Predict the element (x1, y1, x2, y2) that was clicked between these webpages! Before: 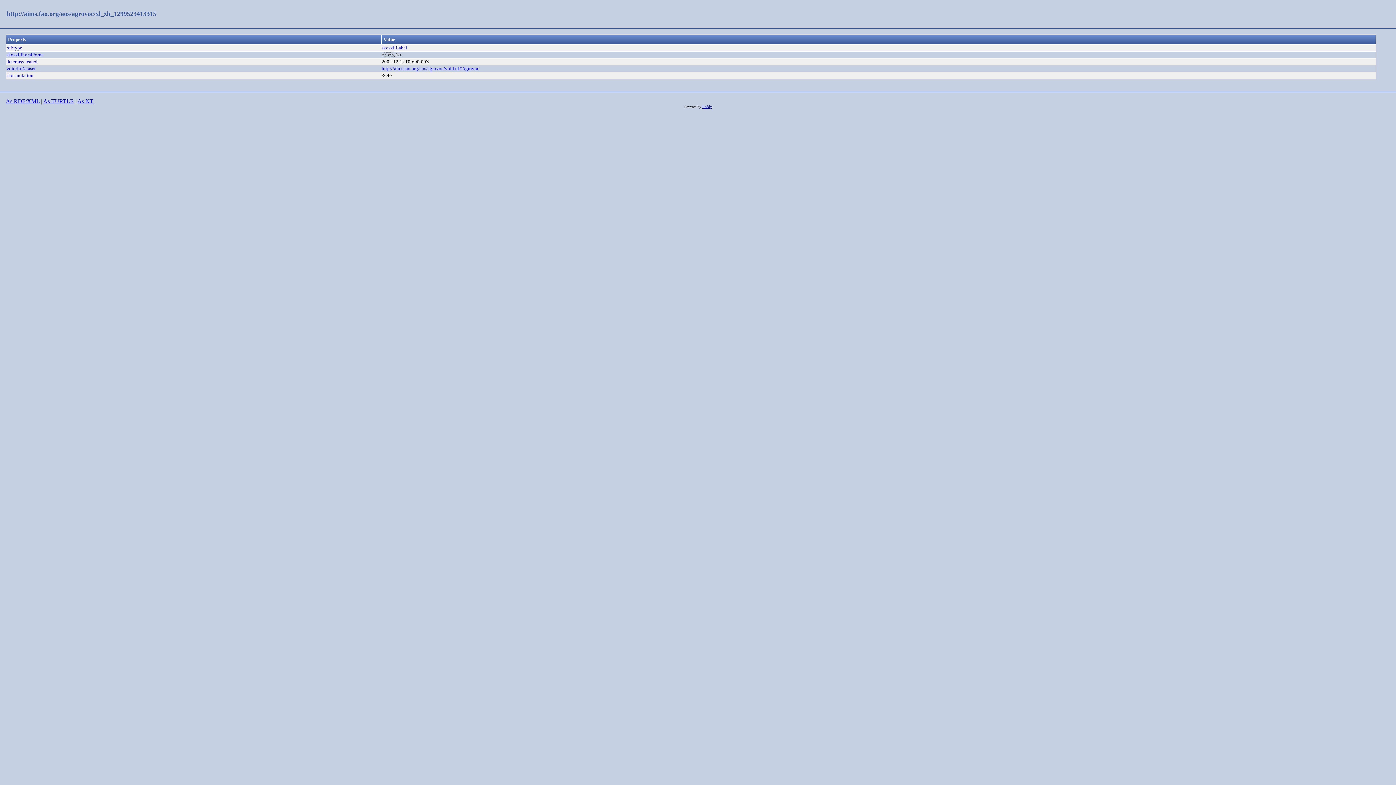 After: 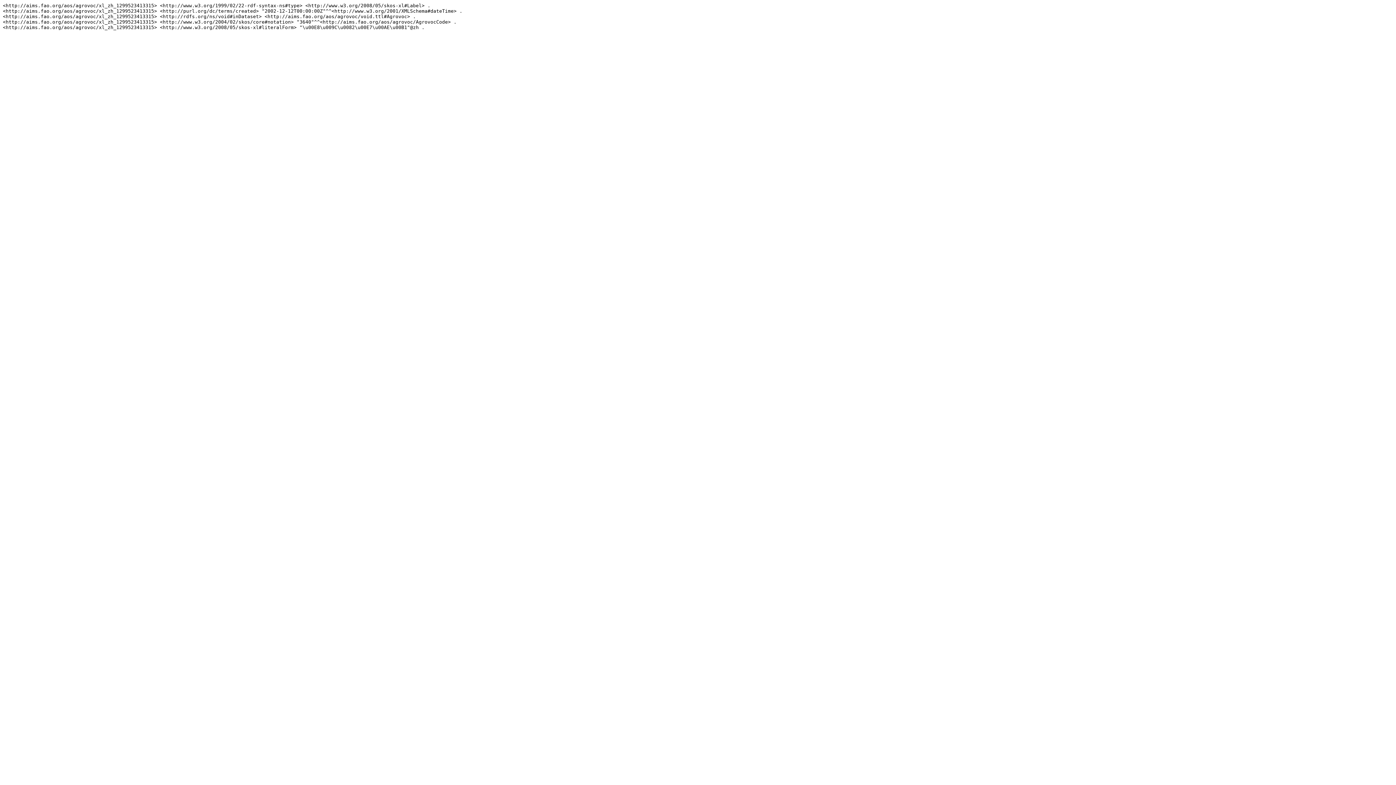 Action: bbox: (77, 98, 93, 104) label: As NT